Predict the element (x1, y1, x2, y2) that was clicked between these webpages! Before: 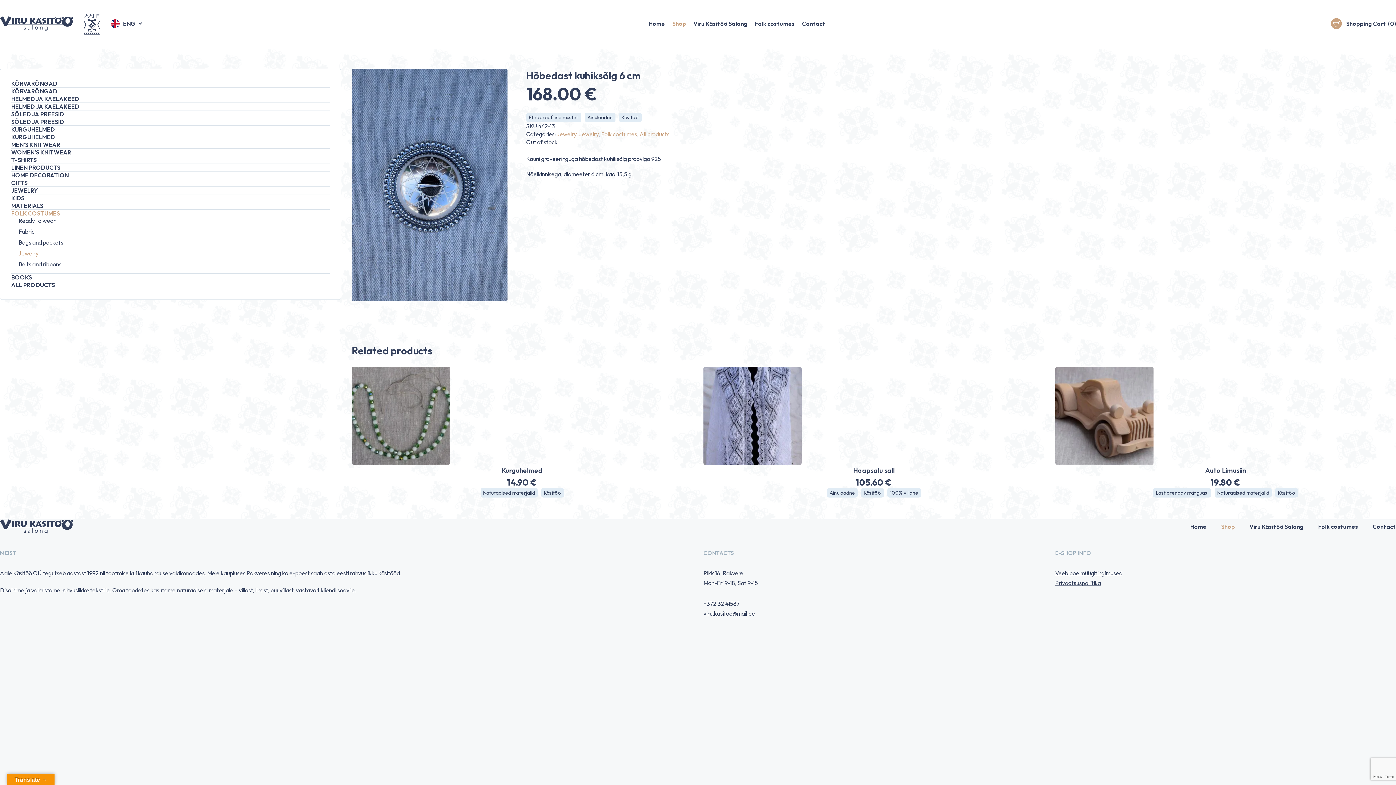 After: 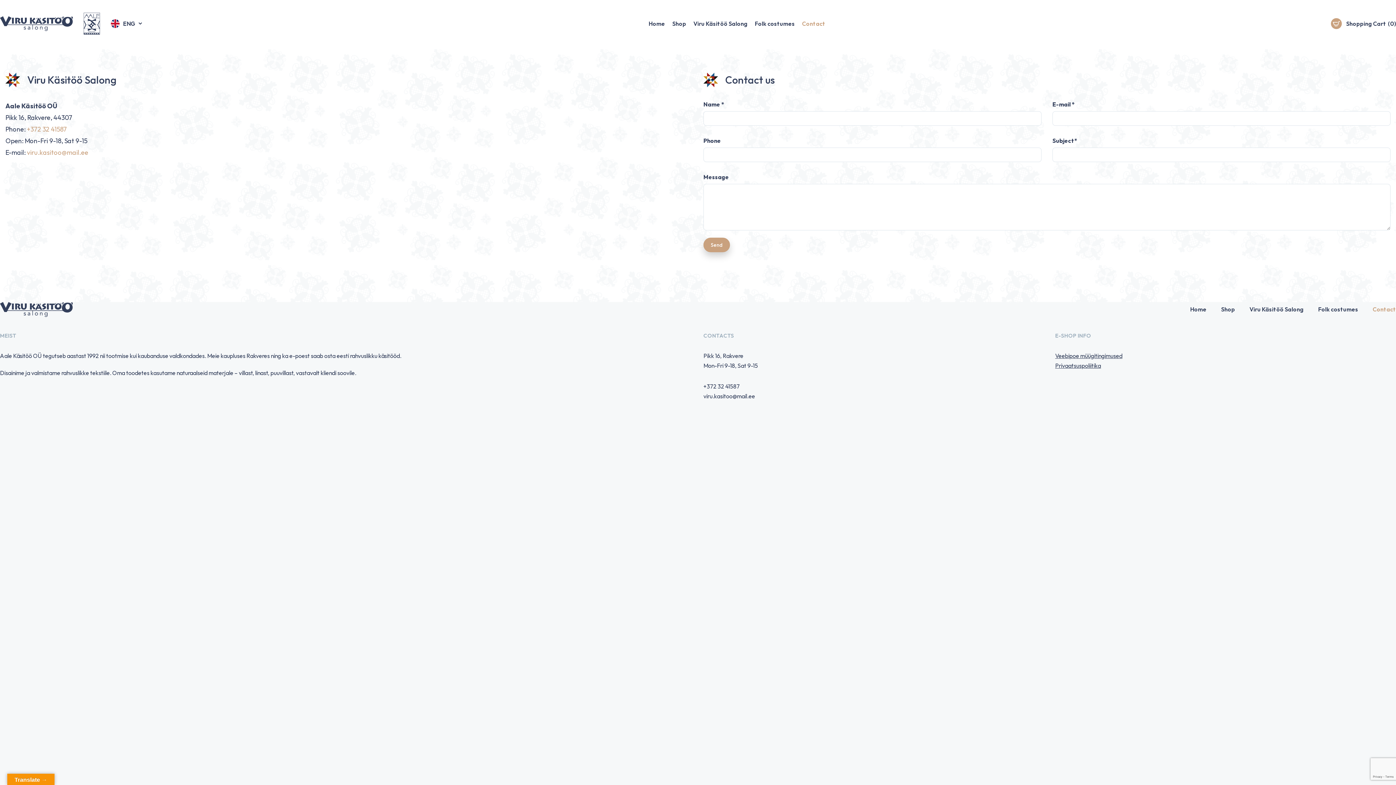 Action: bbox: (1373, 523, 1396, 530) label: Contact